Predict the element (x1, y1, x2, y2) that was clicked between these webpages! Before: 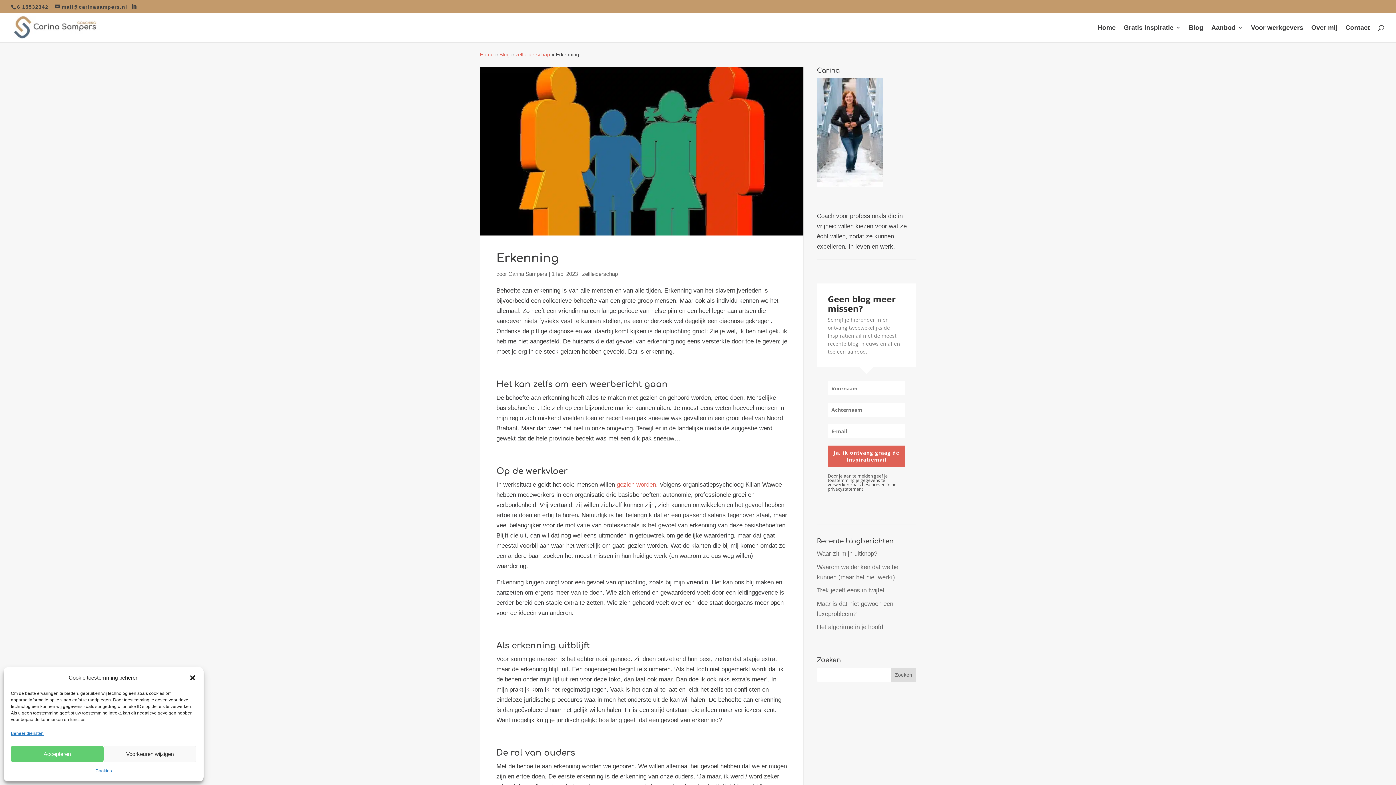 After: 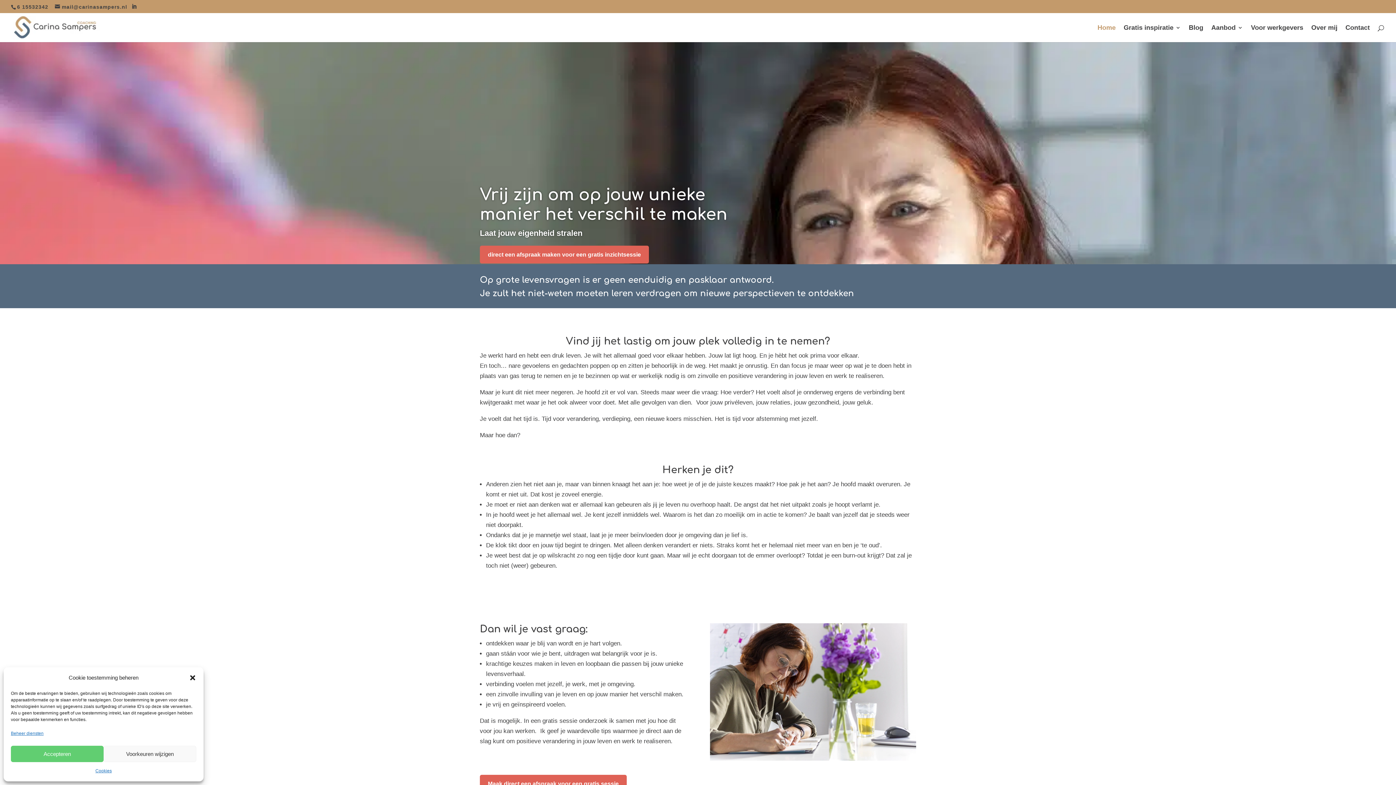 Action: bbox: (508, 271, 547, 277) label: Carina Sampers